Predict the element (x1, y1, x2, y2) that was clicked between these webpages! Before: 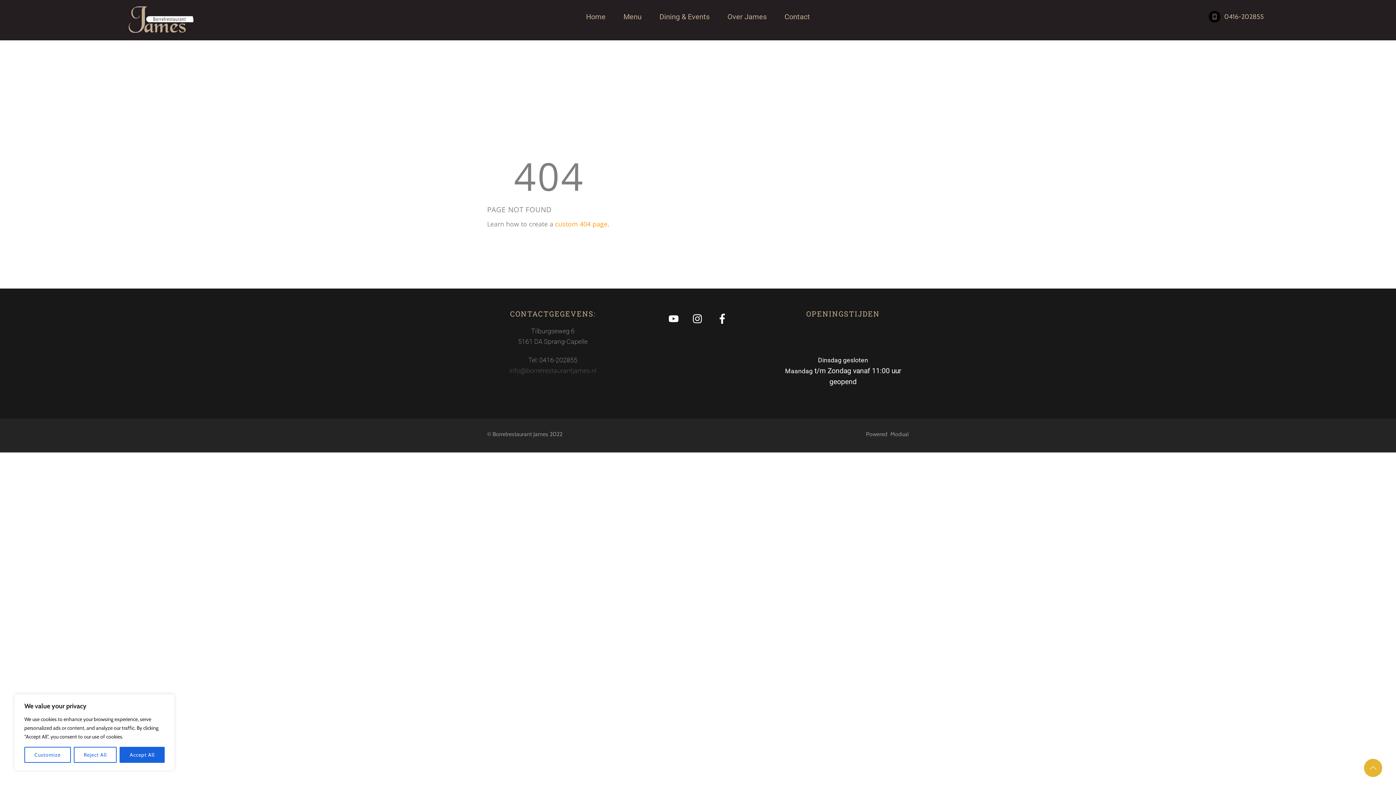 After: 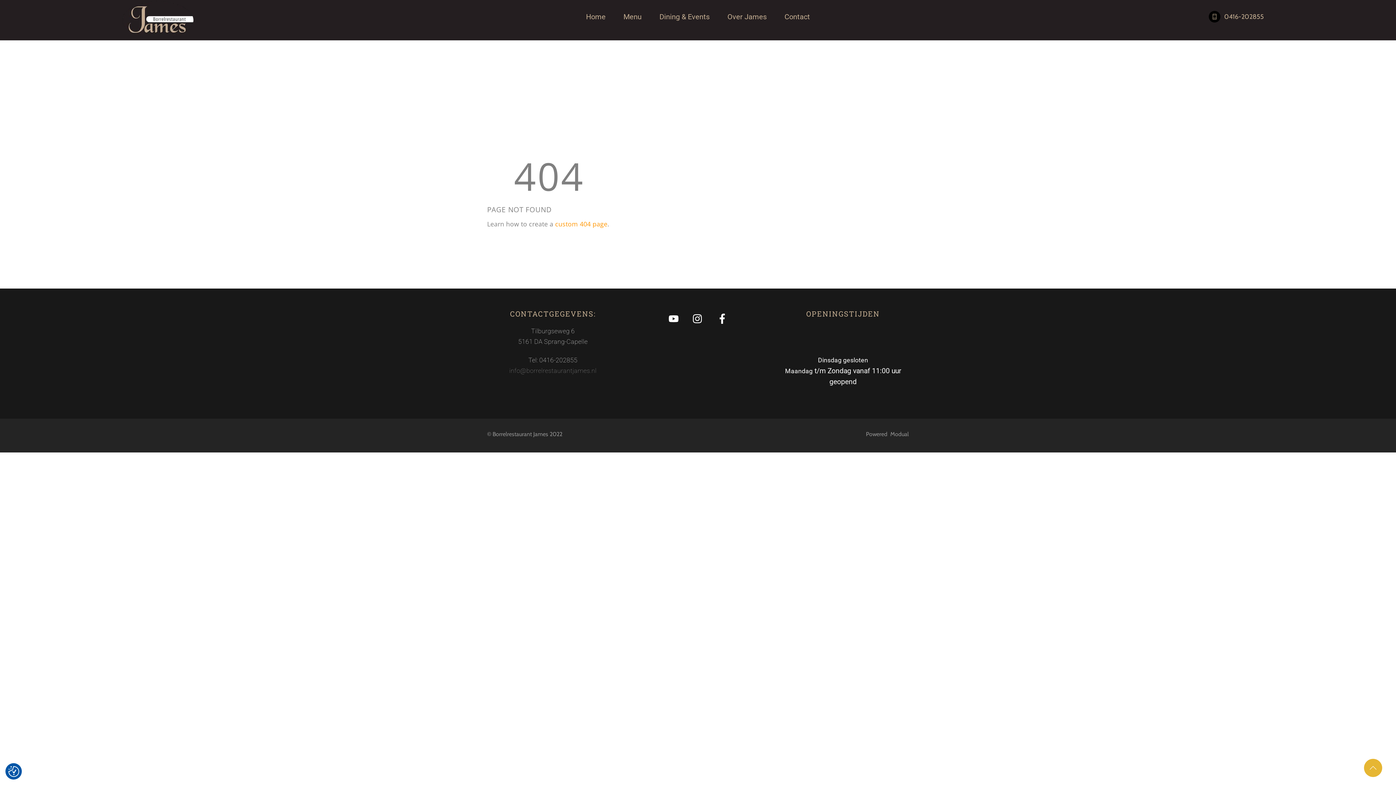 Action: label: Accept All bbox: (119, 747, 164, 763)